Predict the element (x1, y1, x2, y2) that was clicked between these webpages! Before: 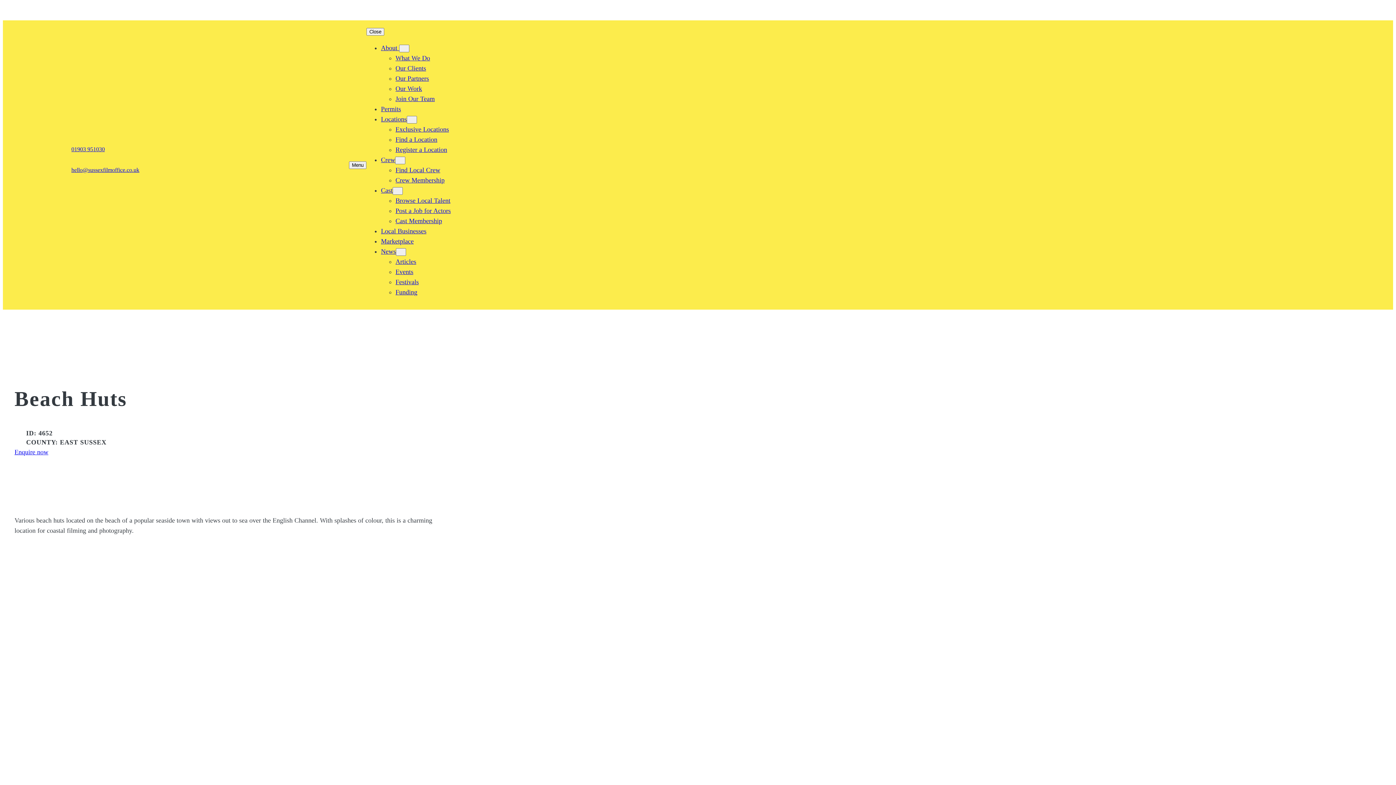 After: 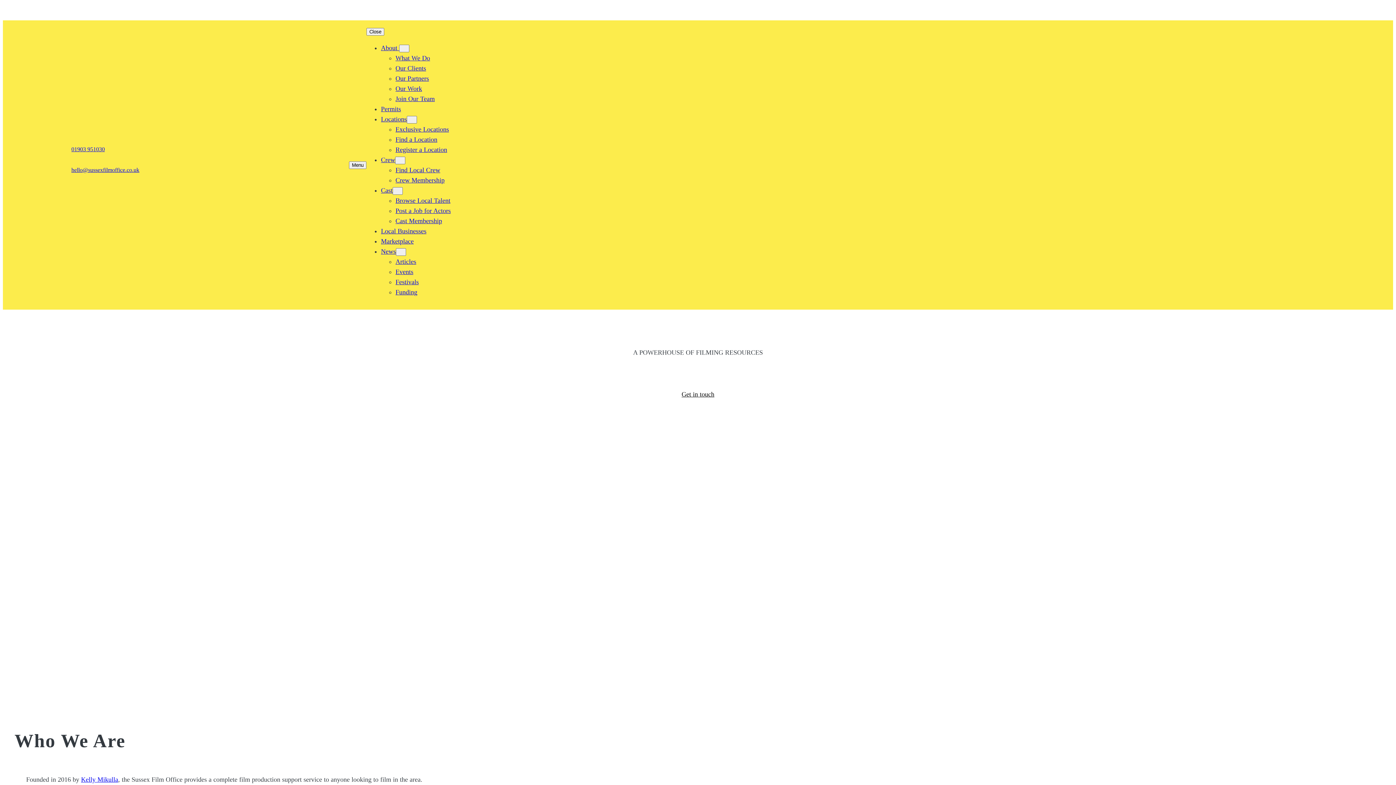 Action: bbox: (395, 54, 430, 61) label: What We Do